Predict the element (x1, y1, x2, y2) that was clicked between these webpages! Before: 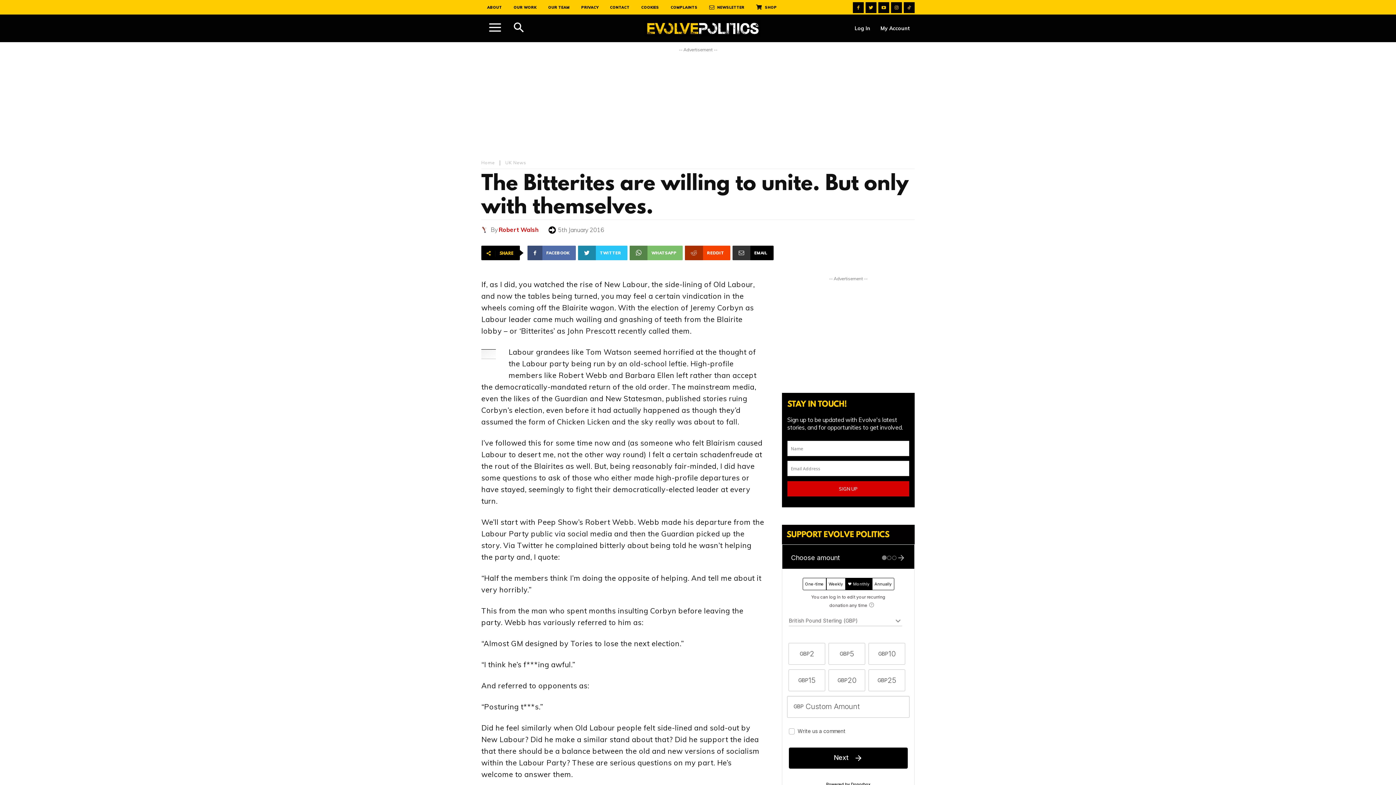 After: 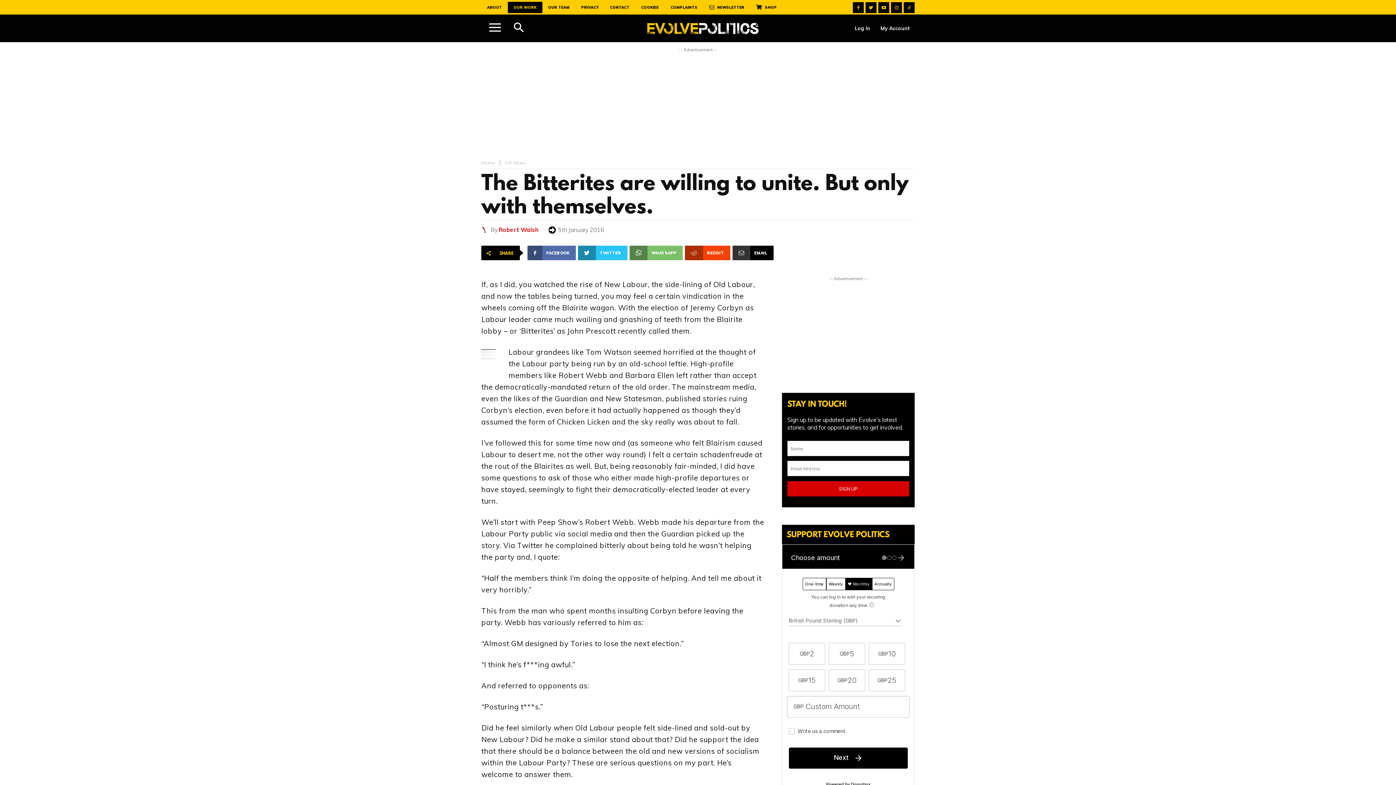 Action: bbox: (508, 1, 542, 12) label: OUR WORK